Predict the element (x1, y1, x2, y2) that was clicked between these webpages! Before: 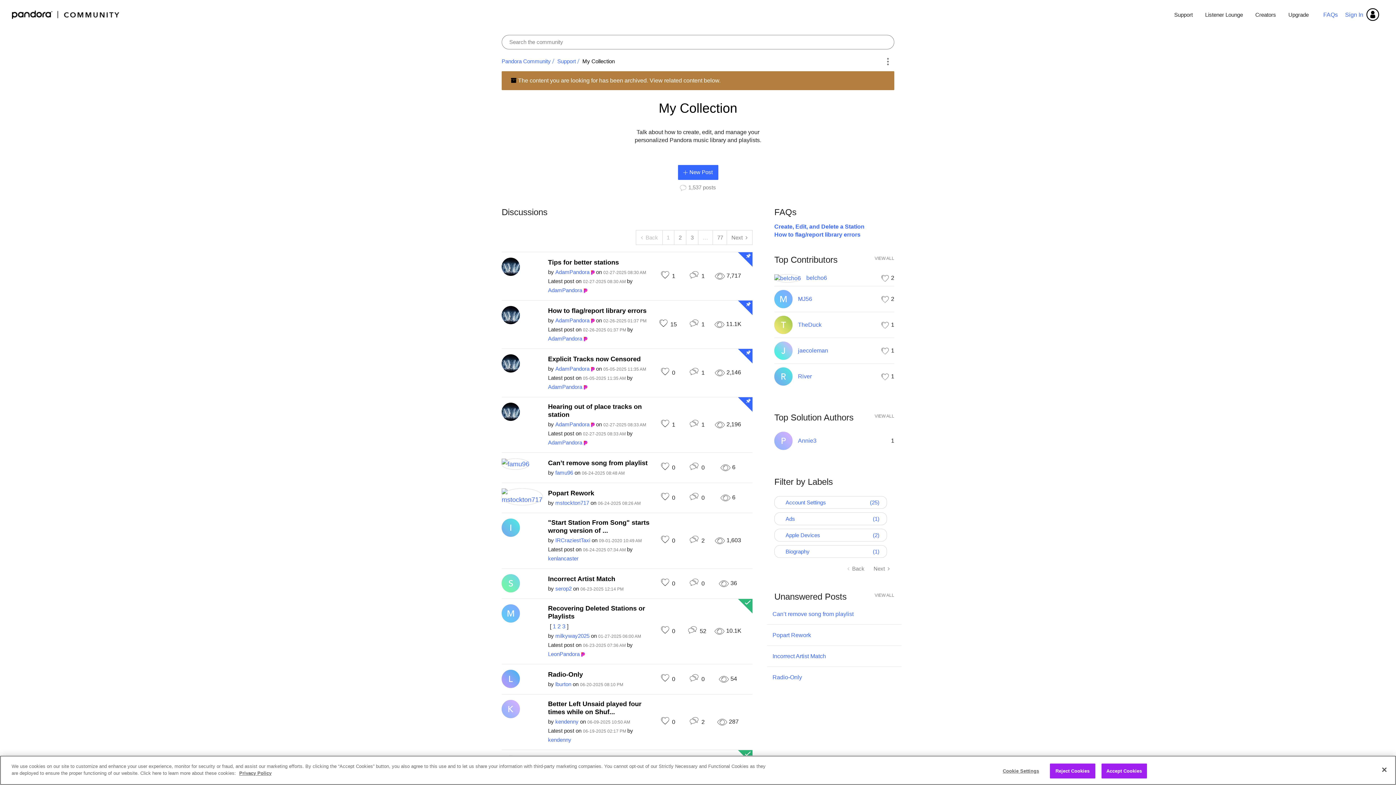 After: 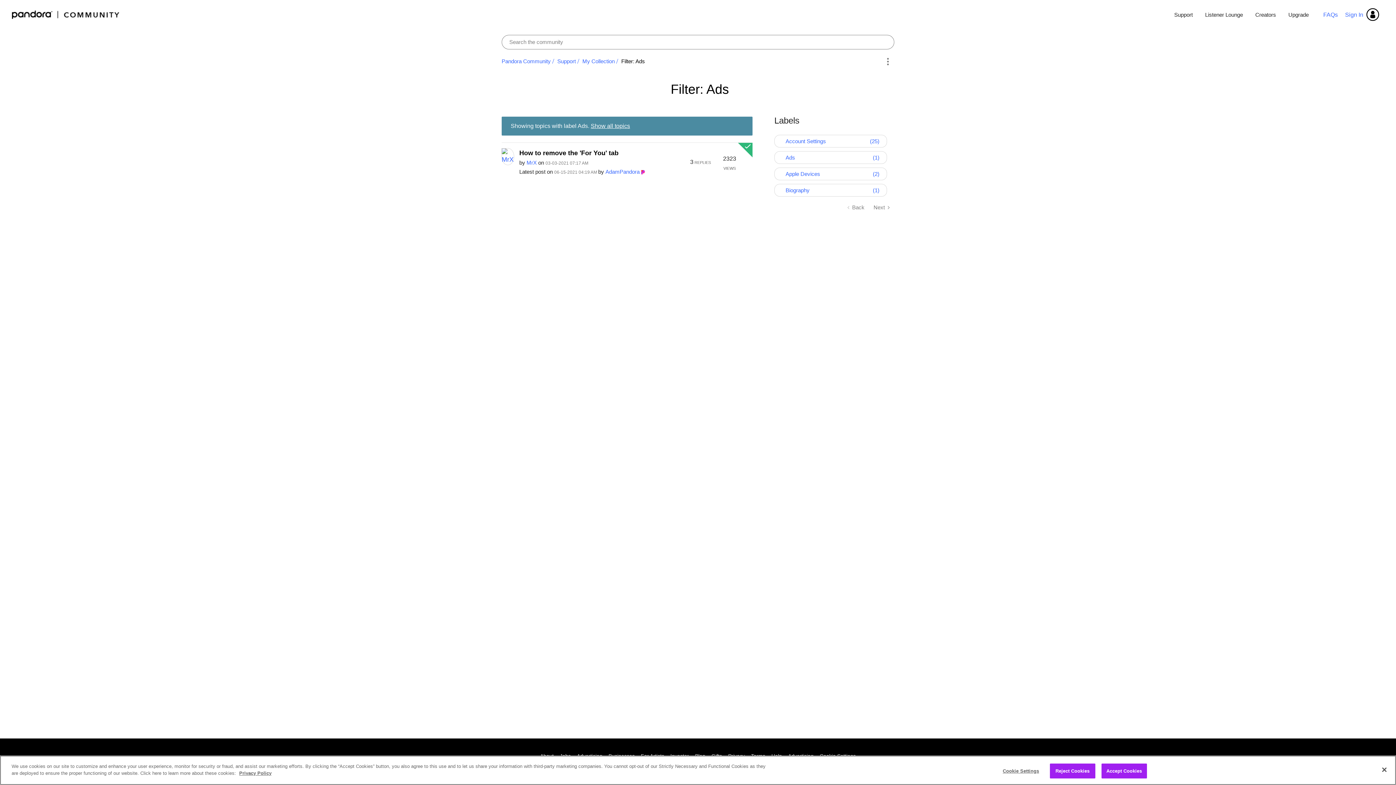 Action: label: Filter Topics with Label: Ads bbox: (782, 514, 867, 524)